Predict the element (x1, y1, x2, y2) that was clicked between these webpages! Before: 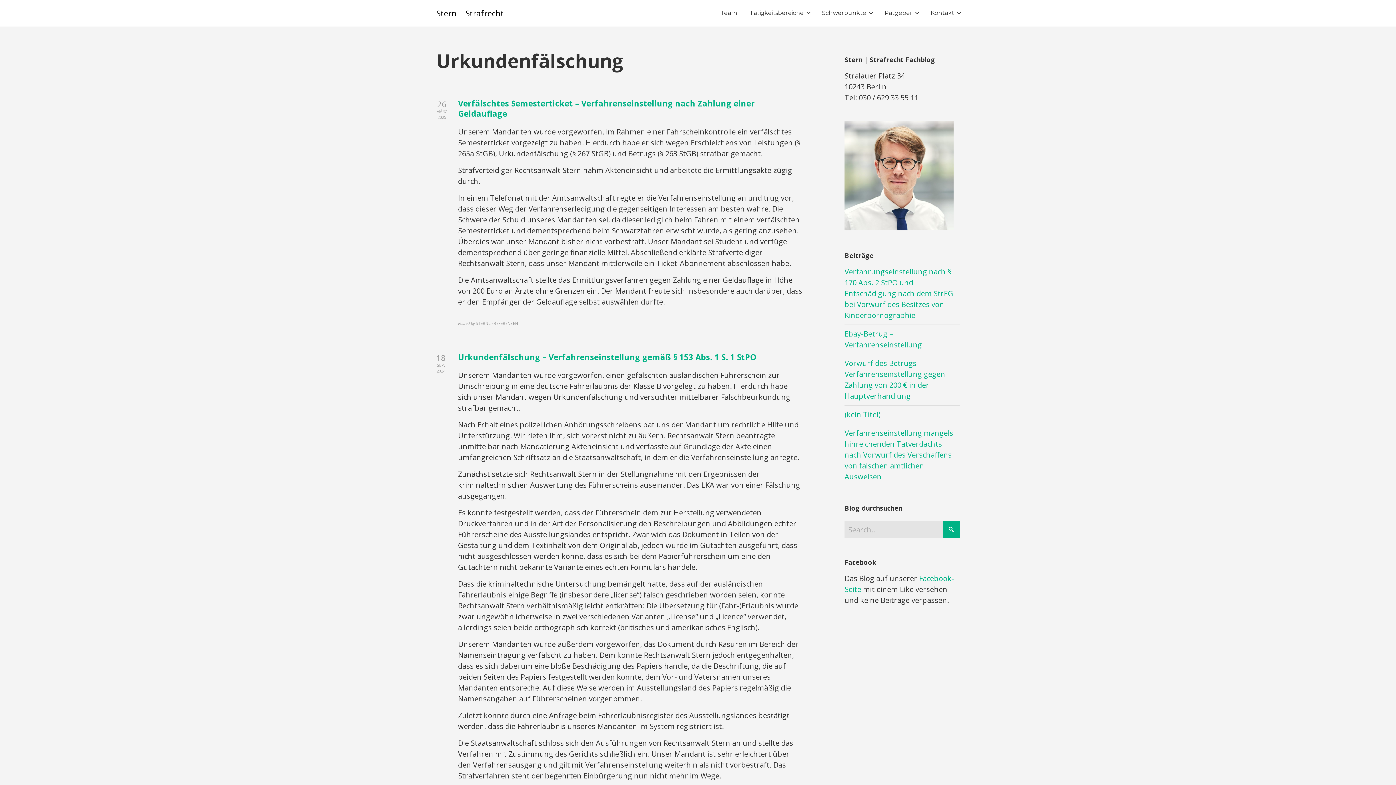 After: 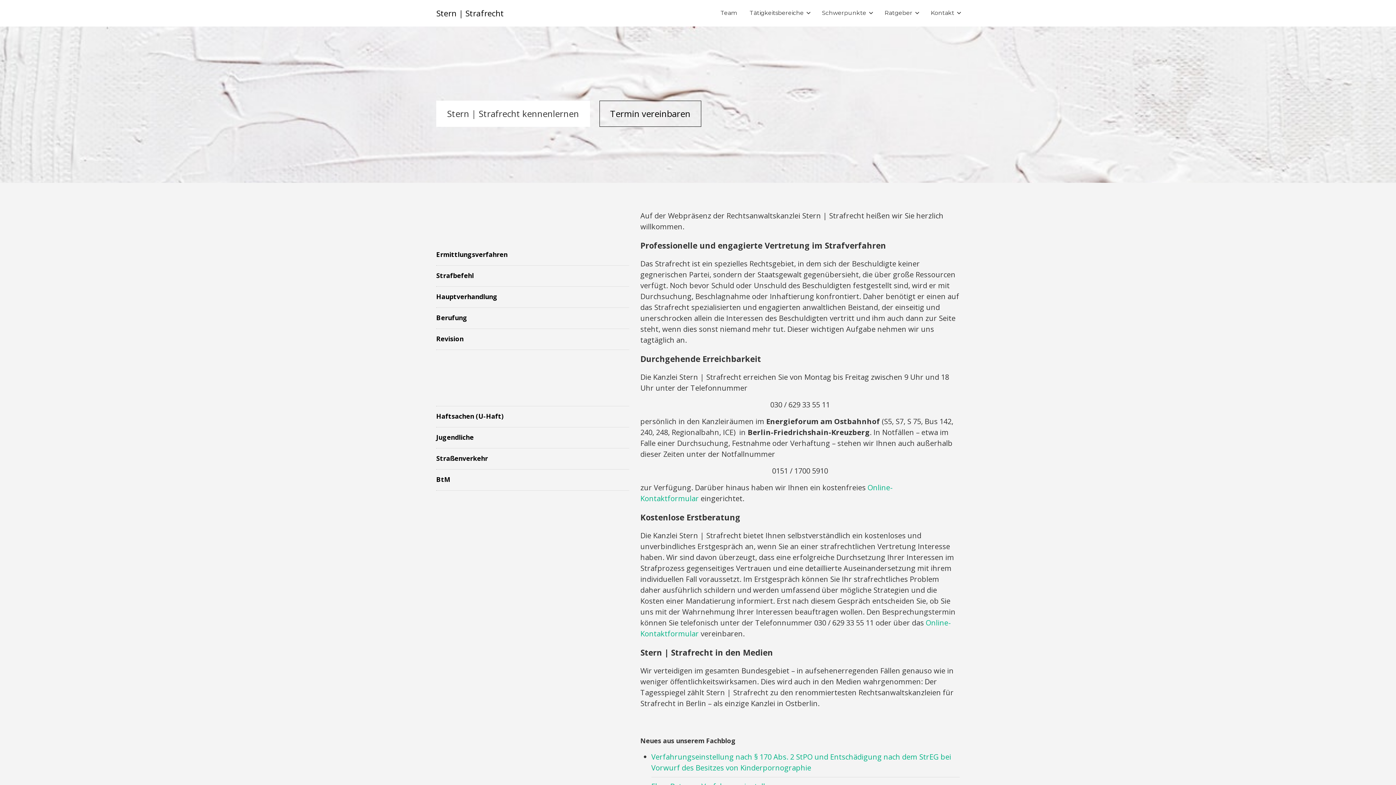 Action: bbox: (436, 7, 504, 19) label: Stern | Strafrecht